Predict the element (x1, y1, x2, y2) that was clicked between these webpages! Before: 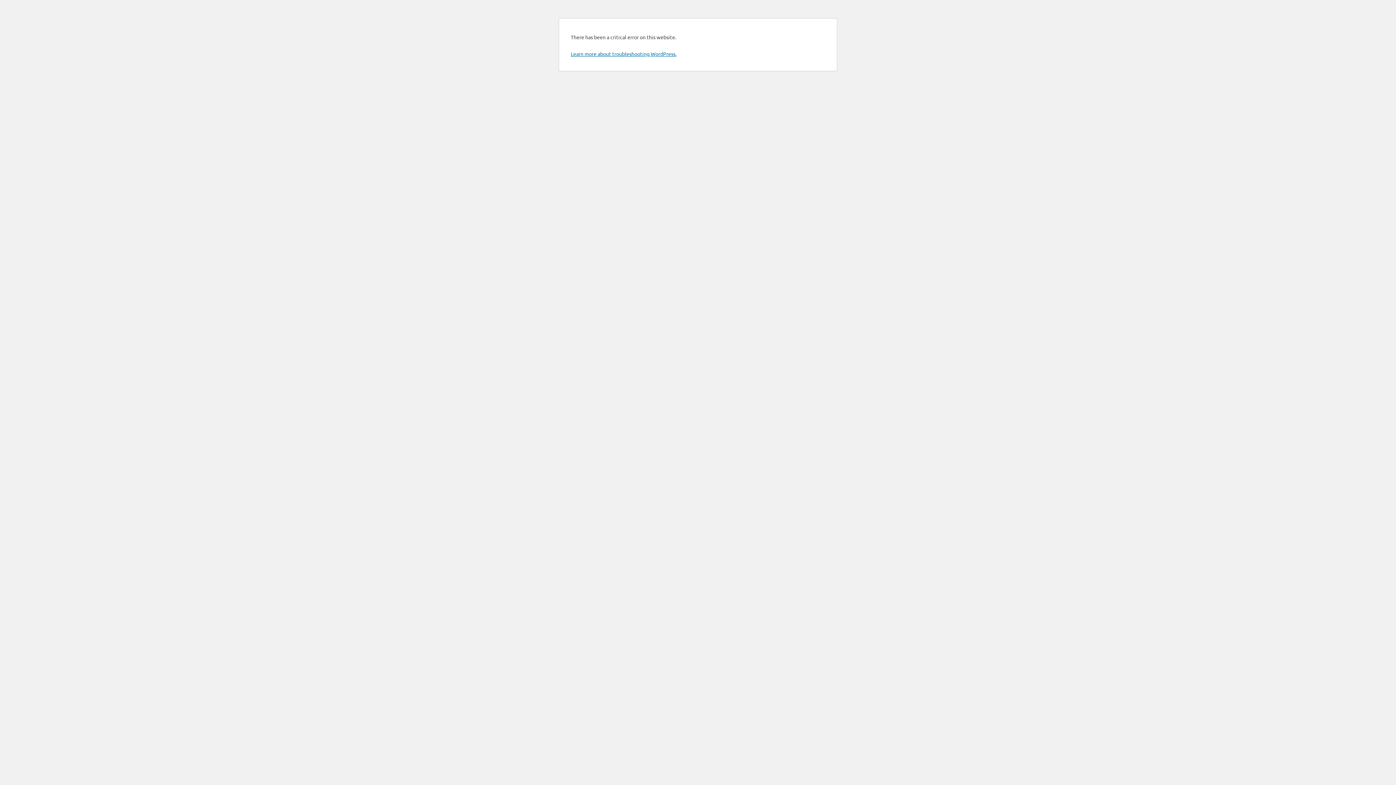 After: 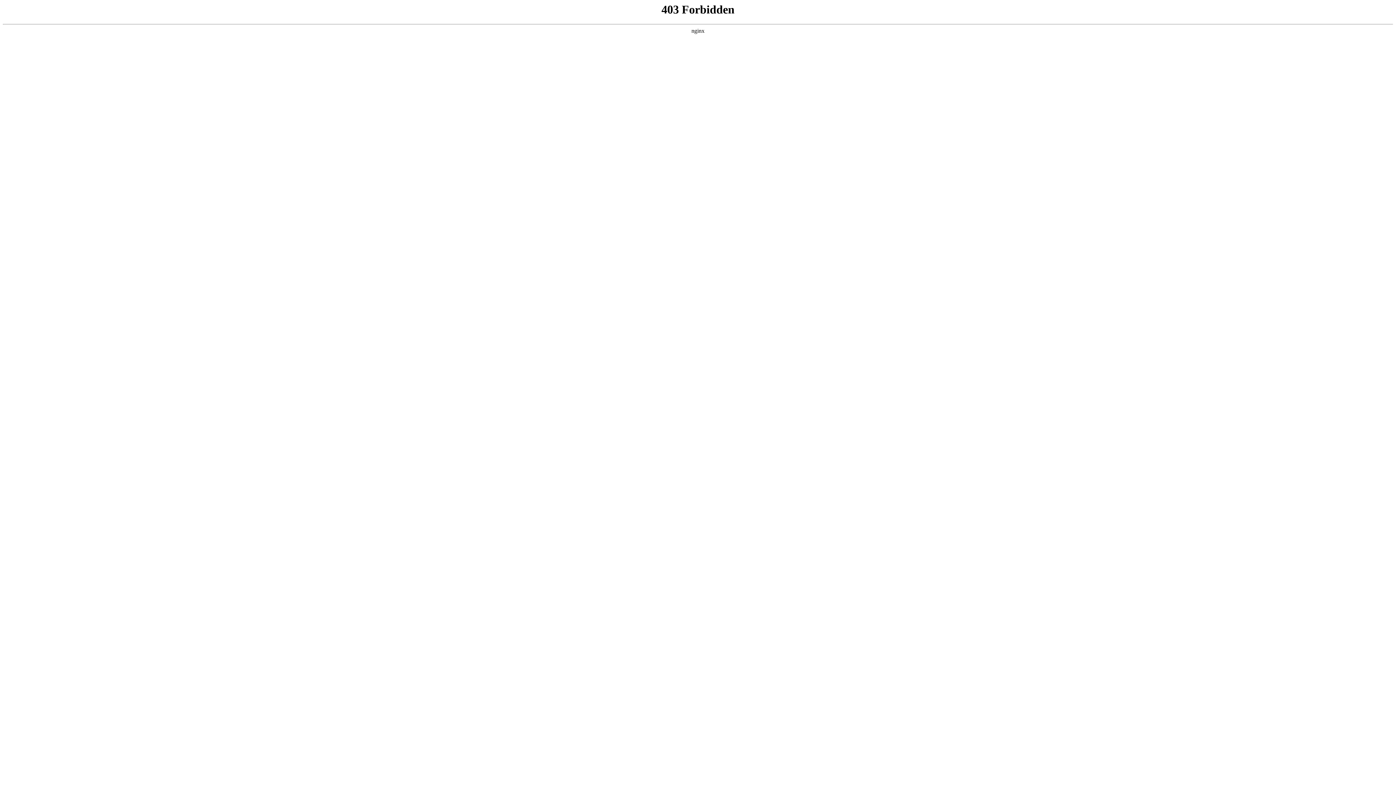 Action: bbox: (570, 50, 676, 57) label: Learn more about troubleshooting WordPress.